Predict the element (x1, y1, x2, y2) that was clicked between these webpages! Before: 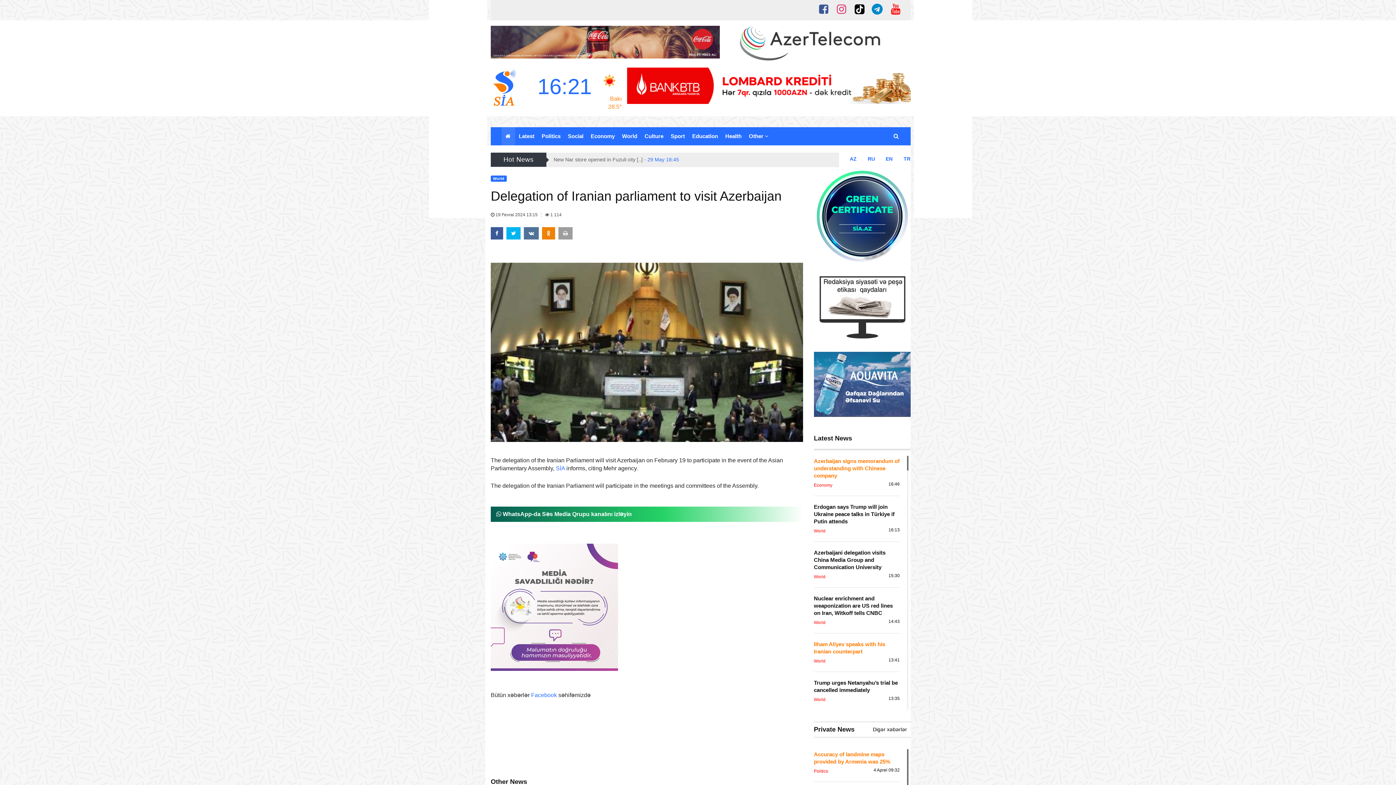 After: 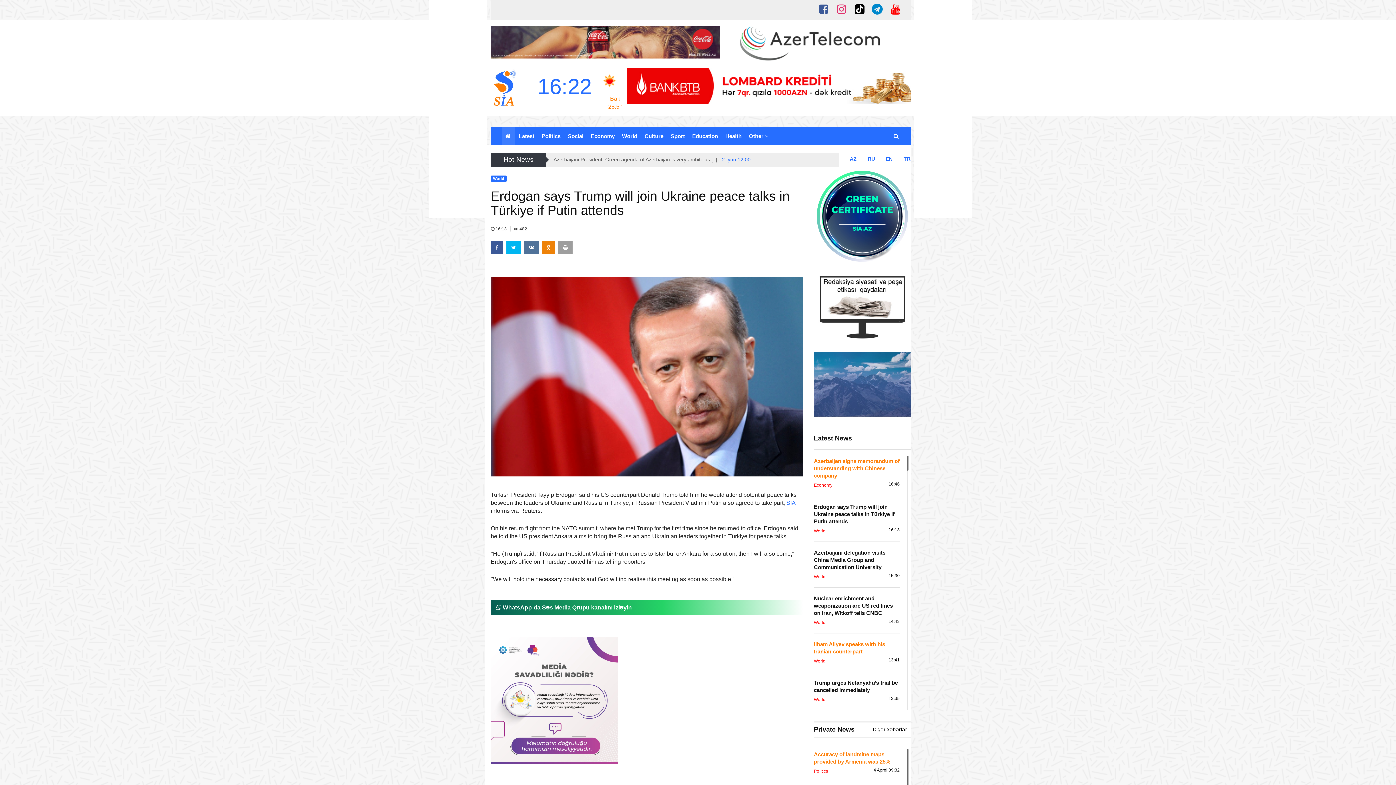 Action: bbox: (814, 504, 894, 524) label: Erdogan says Trump will join Ukraine peace talks in Türkiye if Putin attends